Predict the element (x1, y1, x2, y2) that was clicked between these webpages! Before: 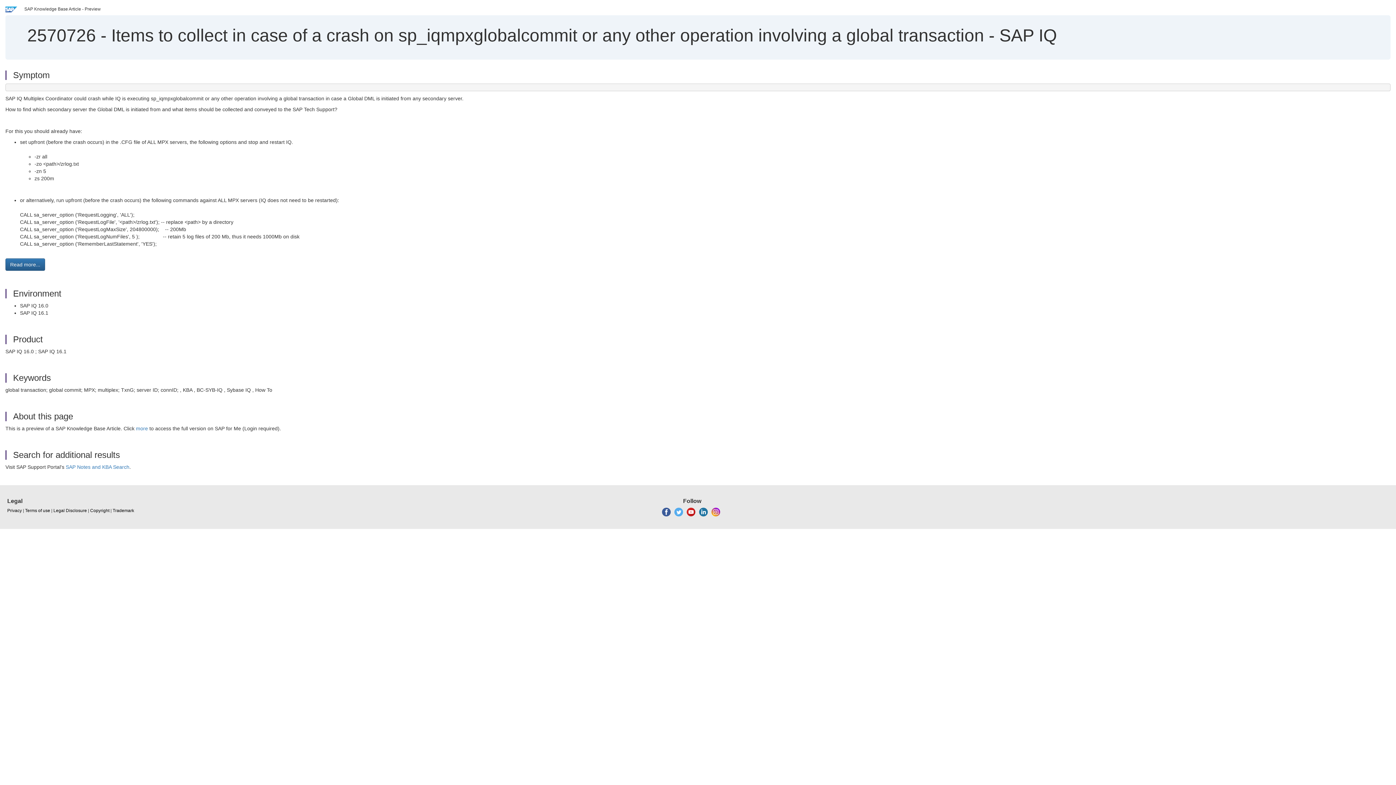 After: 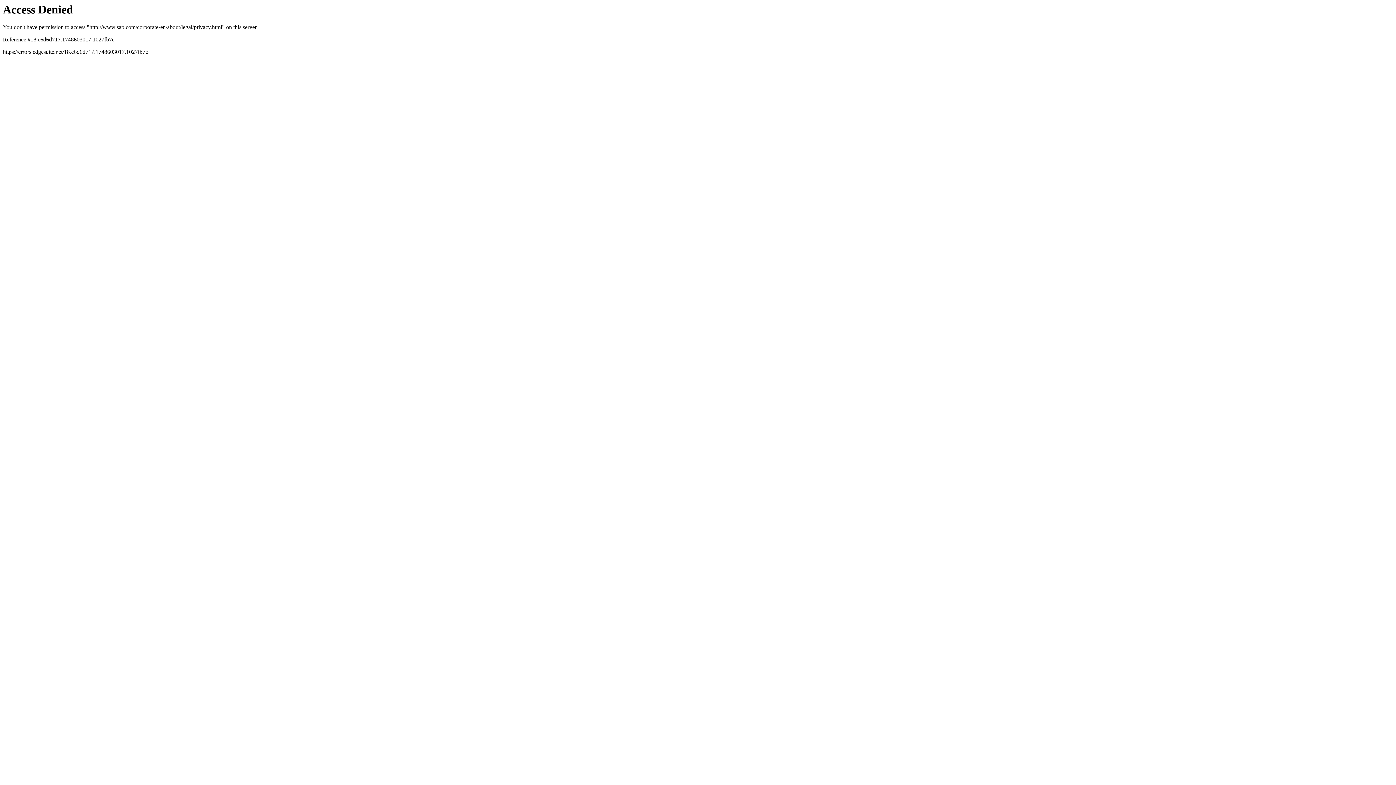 Action: label: Privacy bbox: (7, 508, 21, 514)